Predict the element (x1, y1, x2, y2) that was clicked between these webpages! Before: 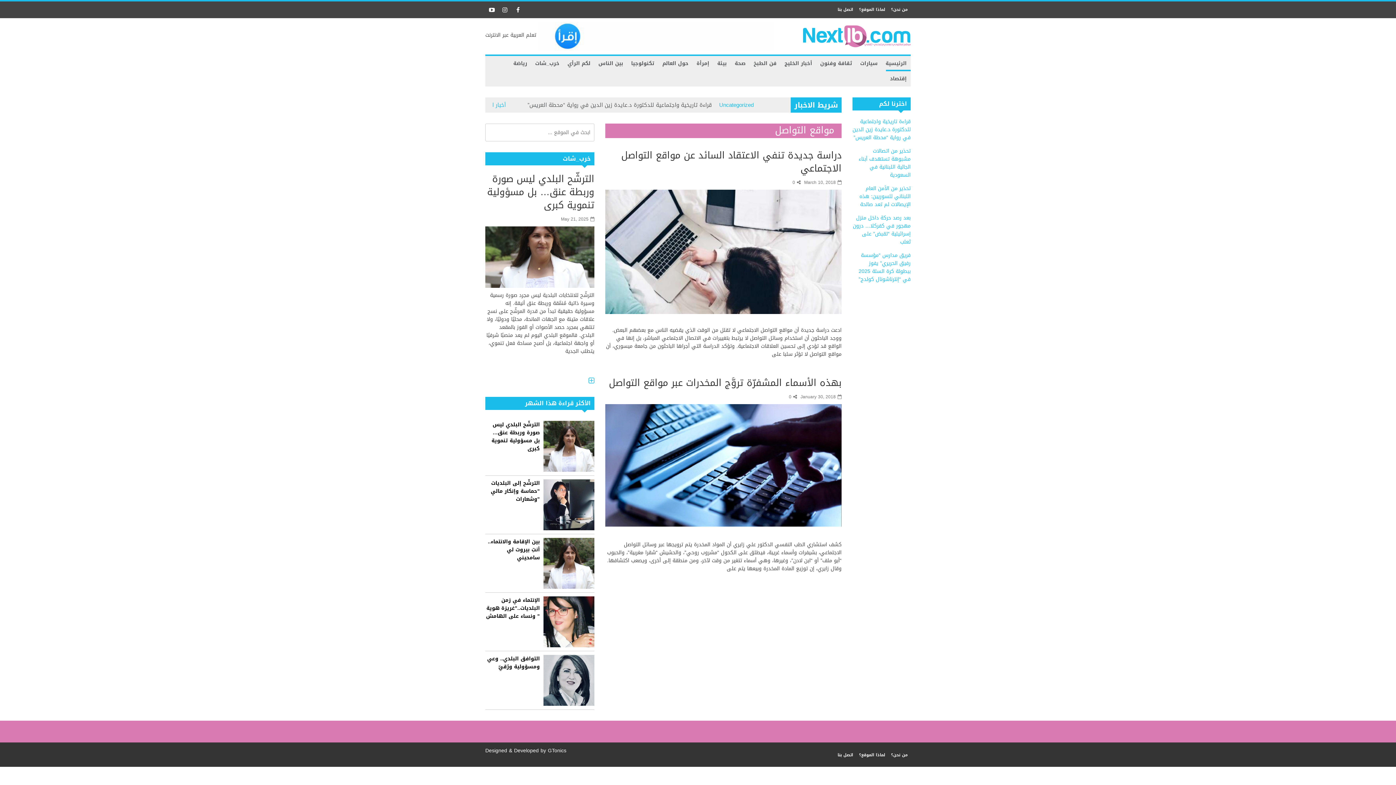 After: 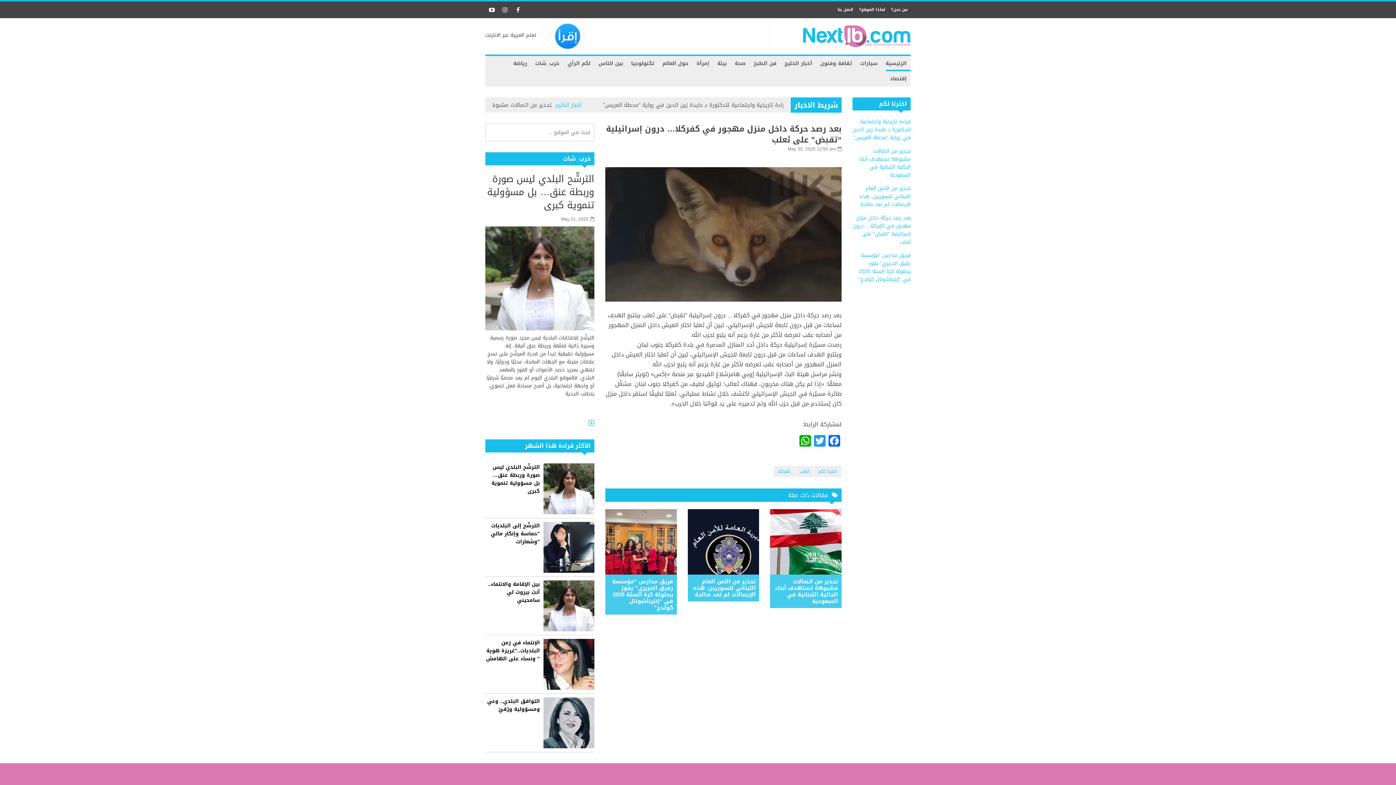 Action: bbox: (853, 213, 910, 246) label: بعد رصد حركة داخل منزل مهجور في كفركلا… درون إسرائيلية “تقبض” على ثعلب